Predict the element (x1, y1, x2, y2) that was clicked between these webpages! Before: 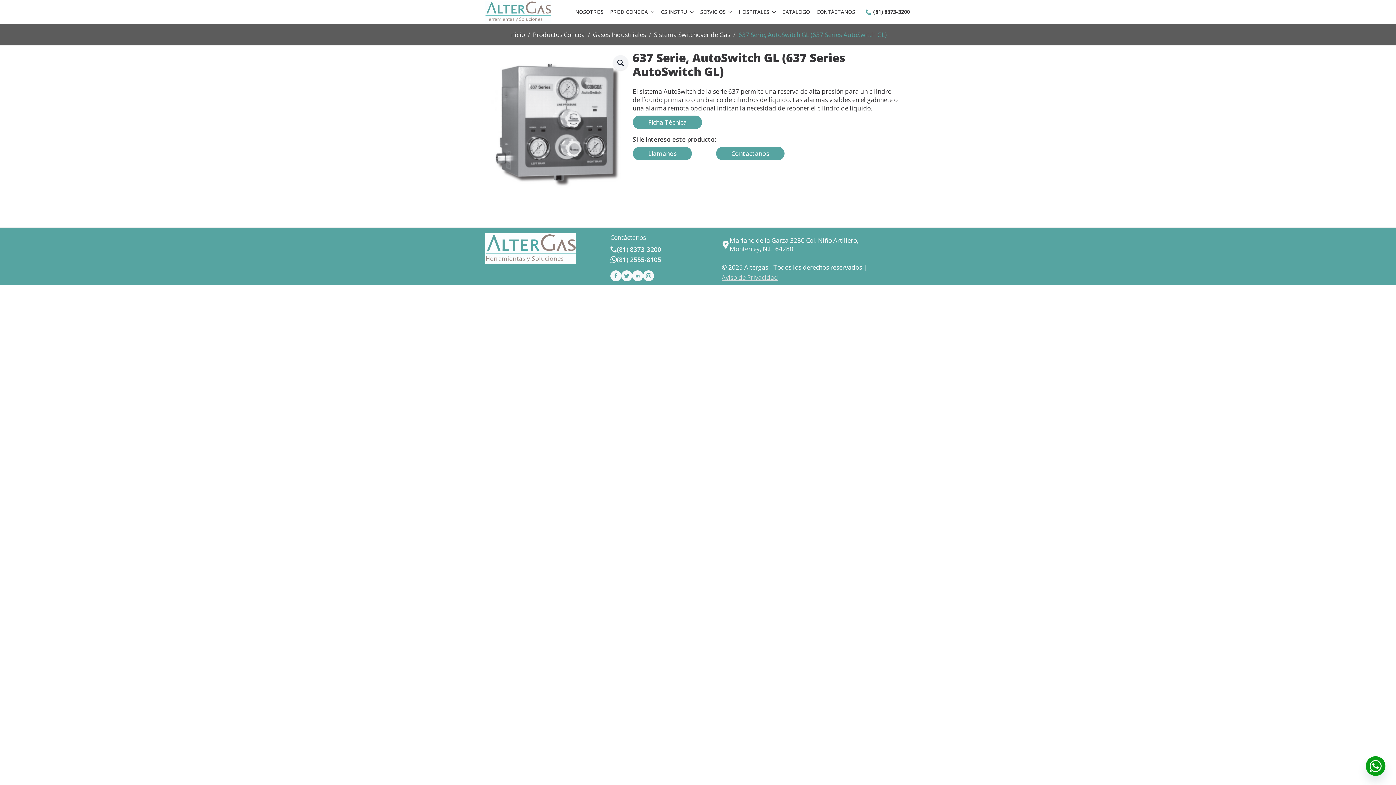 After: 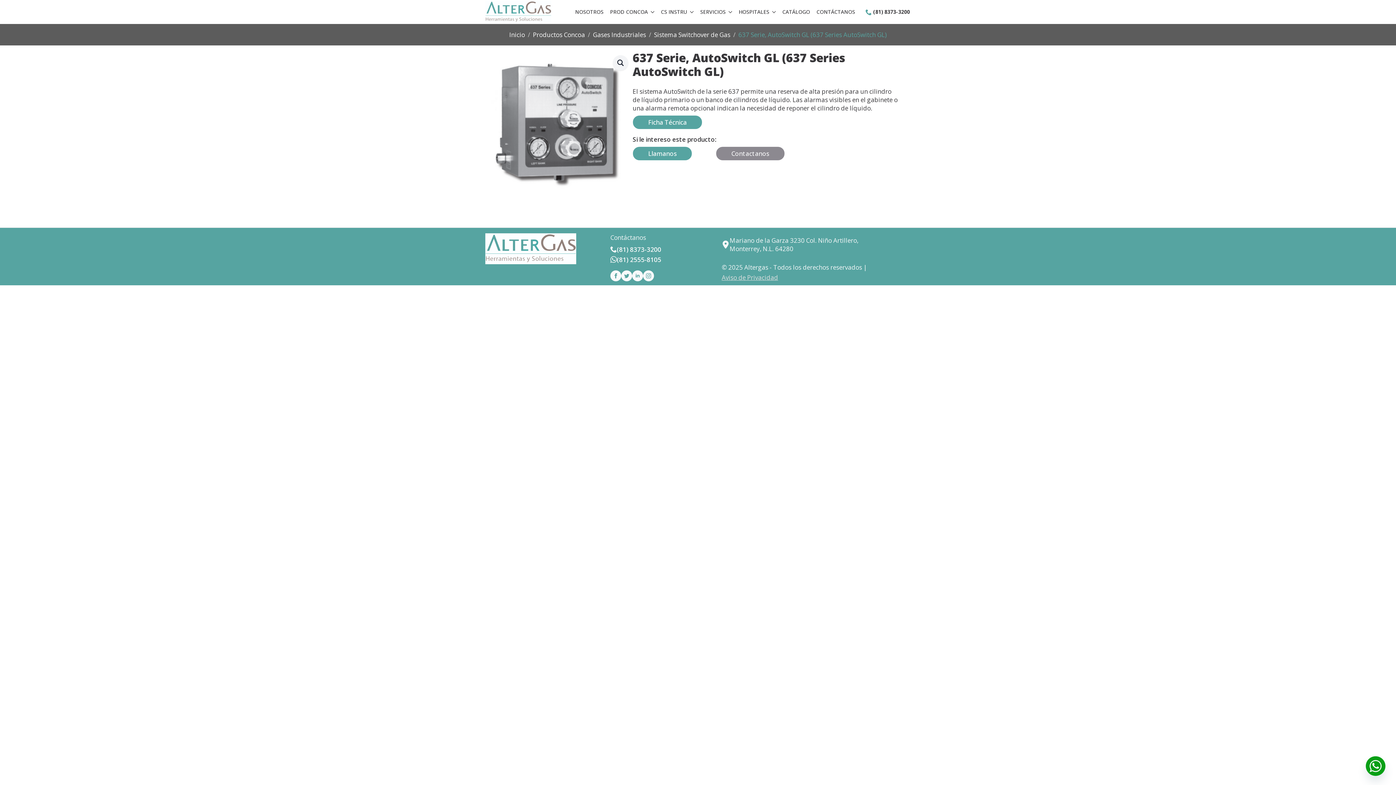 Action: label: Contactanos bbox: (715, 146, 784, 160)